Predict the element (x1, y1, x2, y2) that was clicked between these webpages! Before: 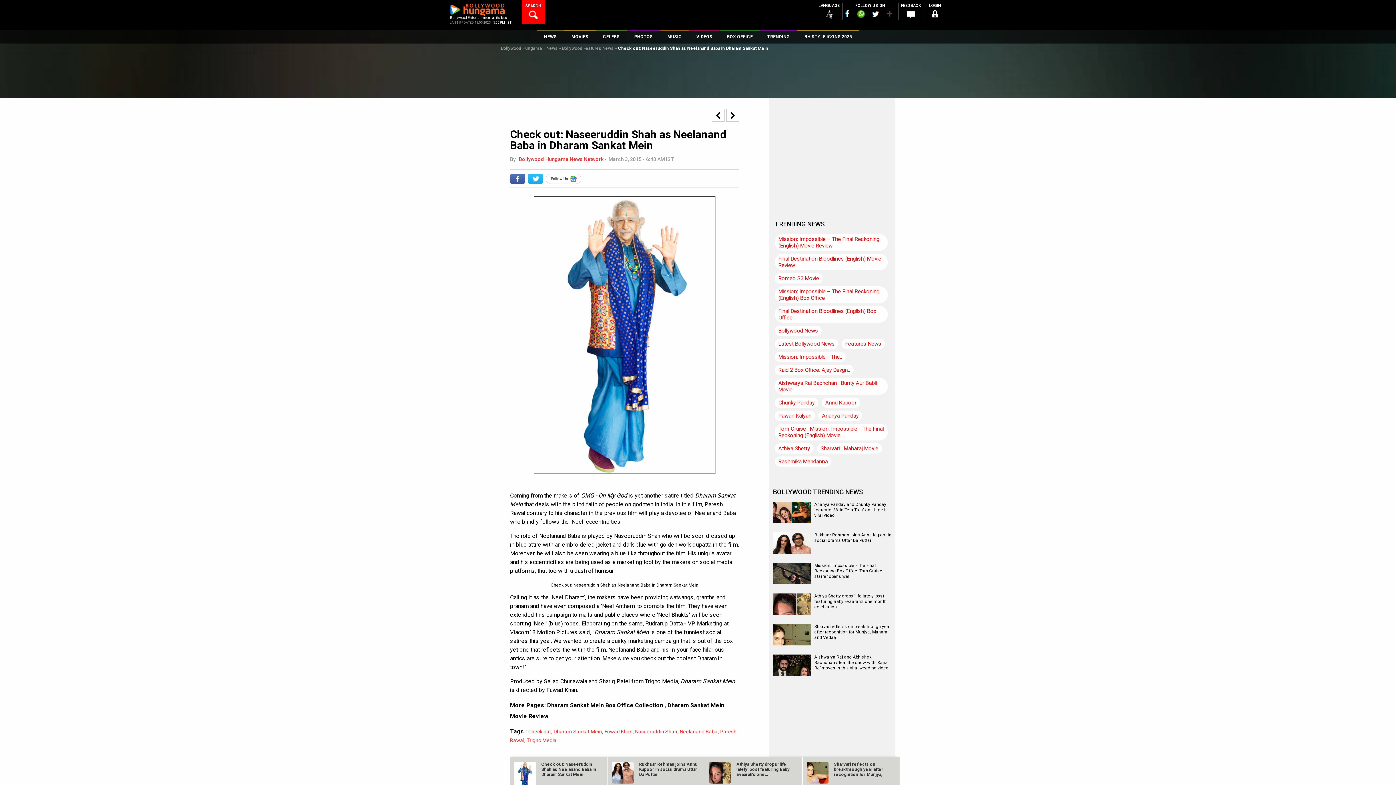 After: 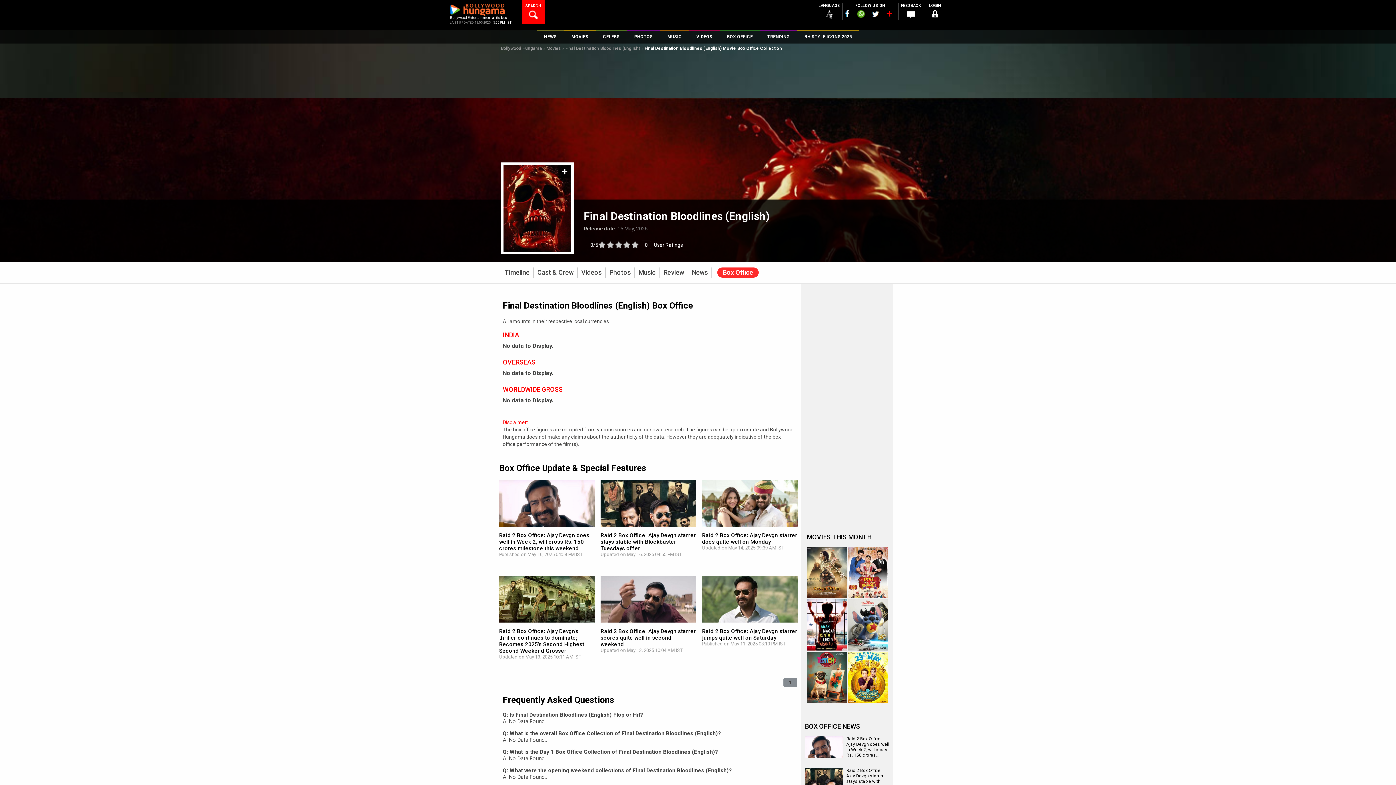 Action: bbox: (774, 306, 888, 322) label: Final Destination Bloodlines (English) Box Office